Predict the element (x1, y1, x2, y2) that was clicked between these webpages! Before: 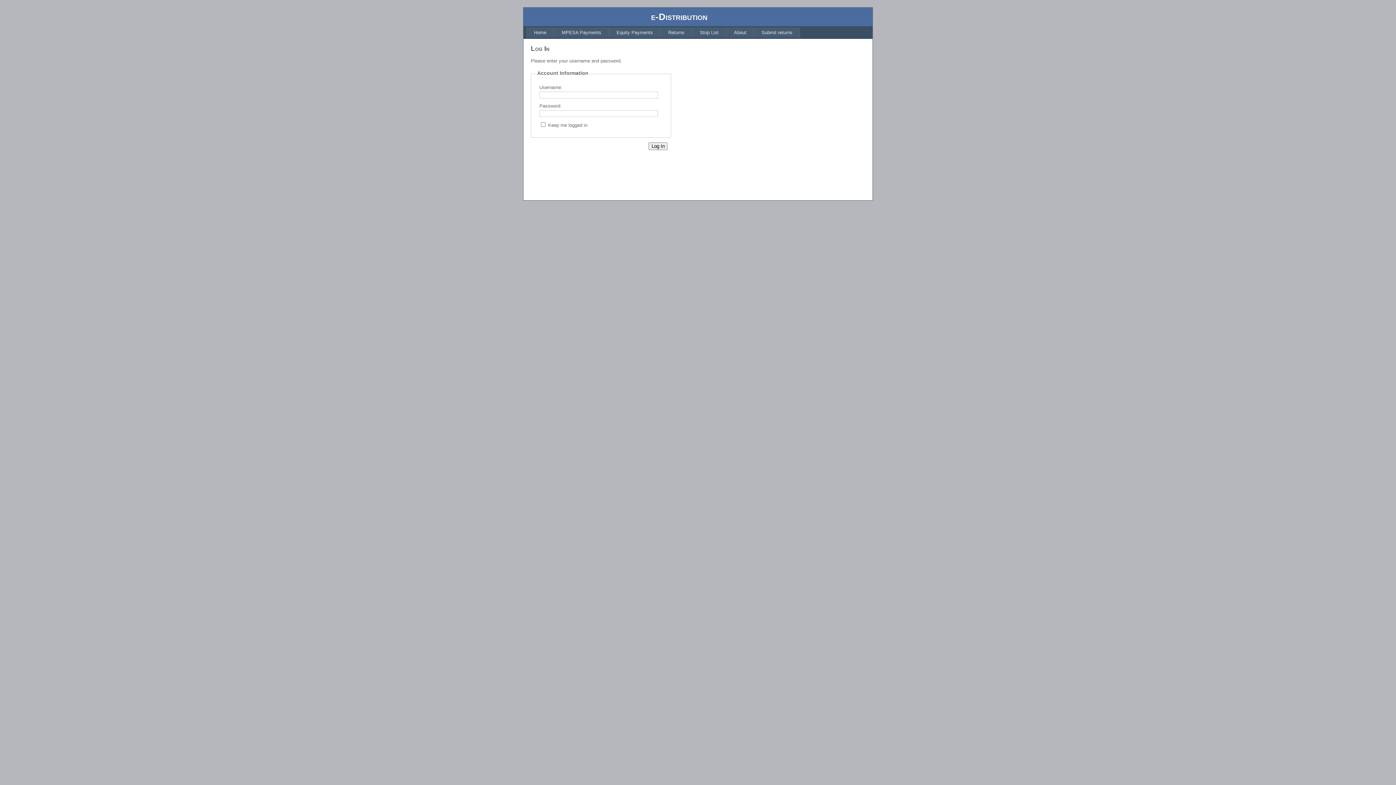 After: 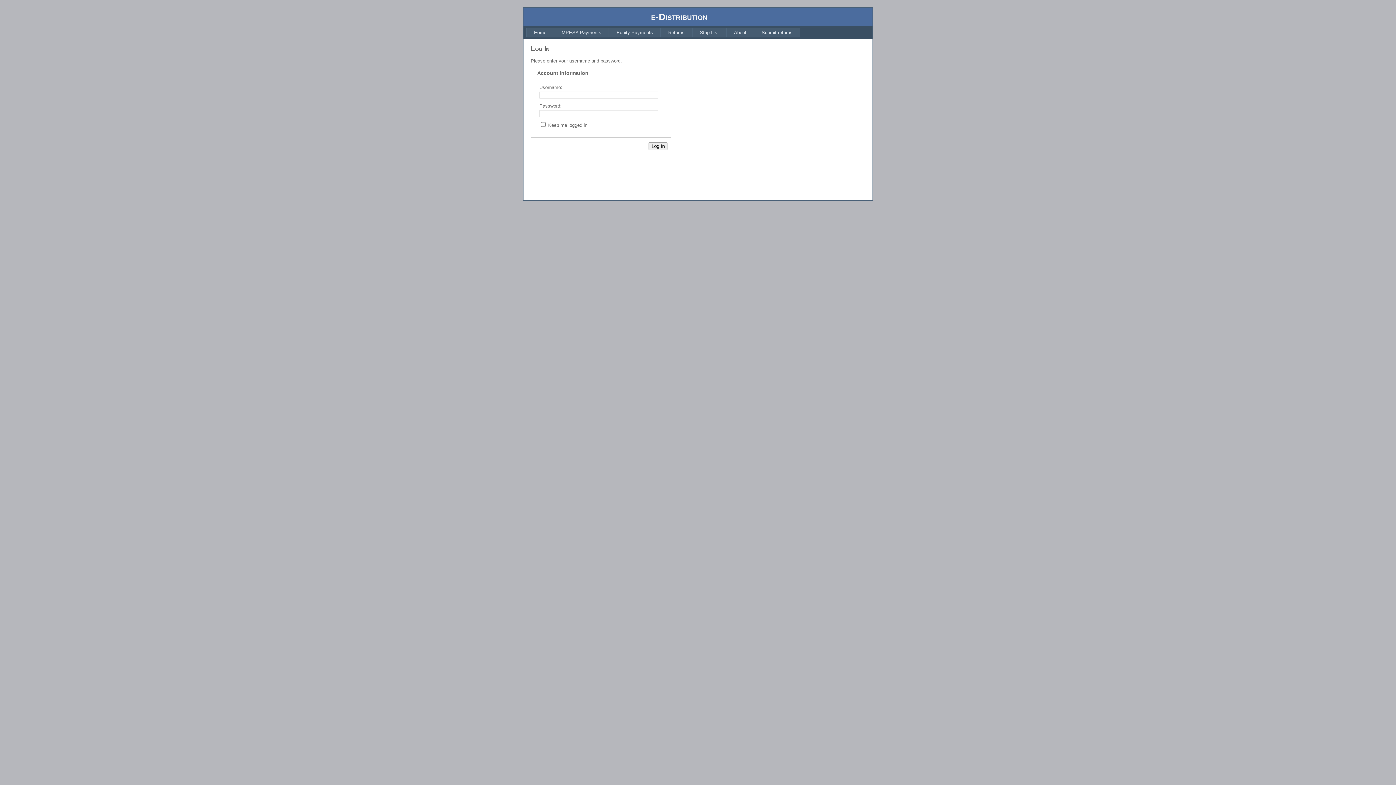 Action: bbox: (692, 27, 726, 37) label: Strip List